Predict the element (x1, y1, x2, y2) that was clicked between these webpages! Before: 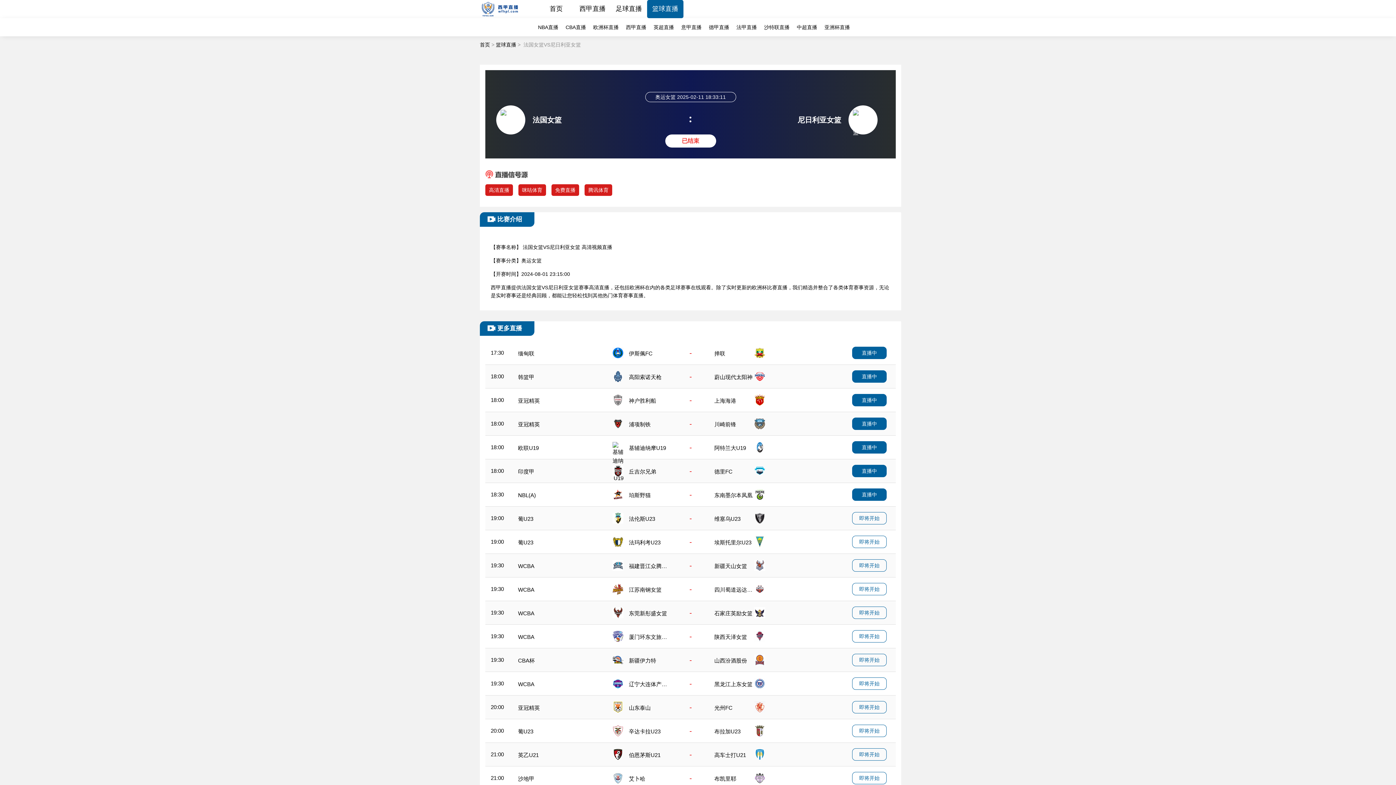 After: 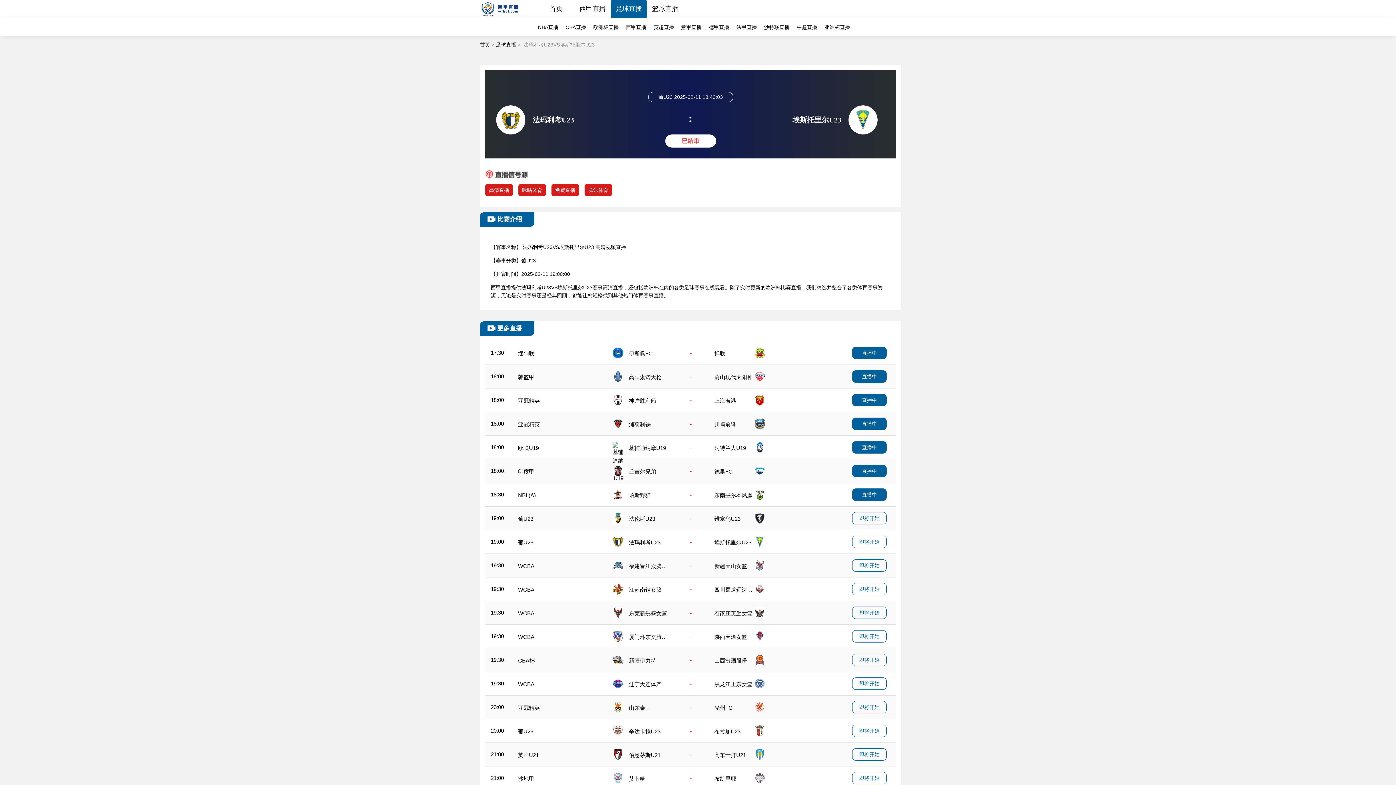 Action: label: 法玛利考U23 bbox: (629, 539, 660, 545)